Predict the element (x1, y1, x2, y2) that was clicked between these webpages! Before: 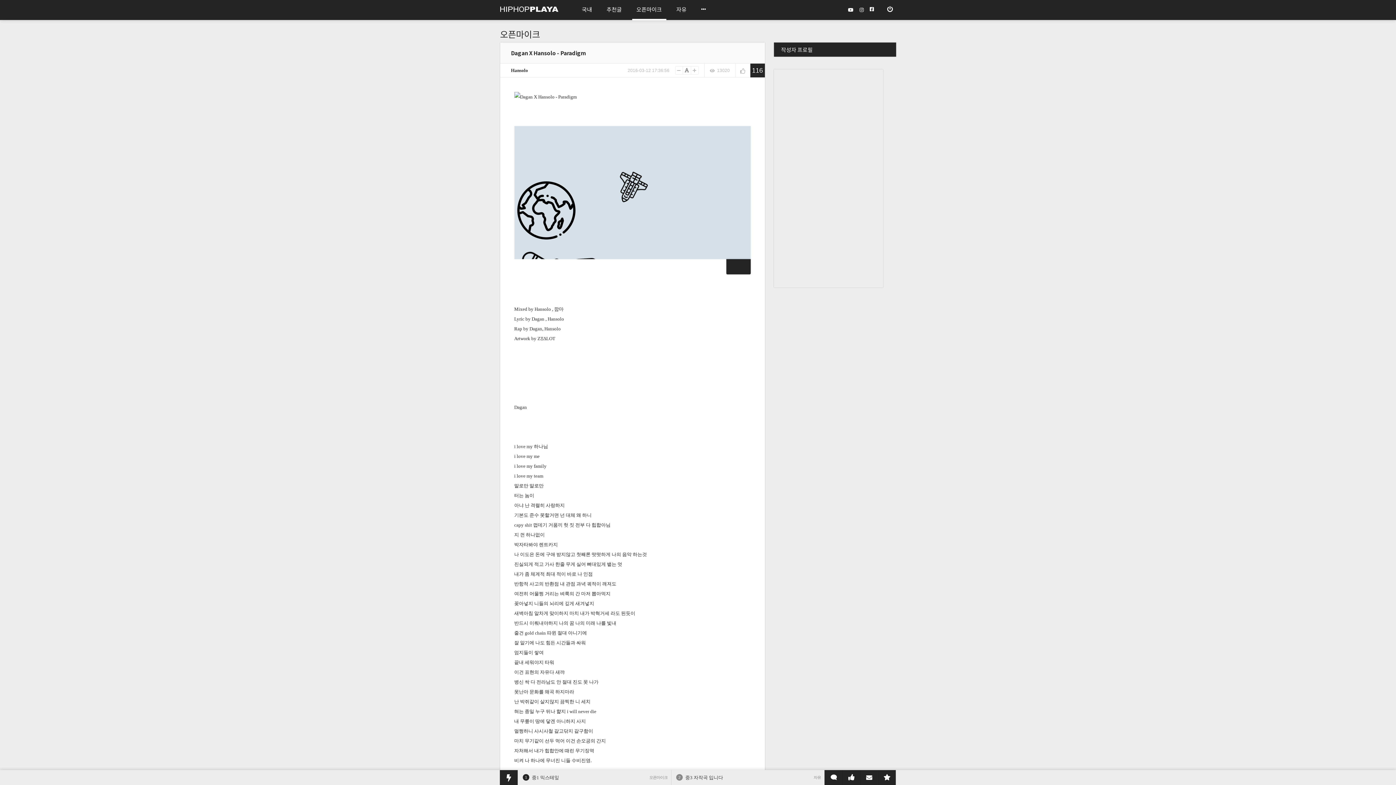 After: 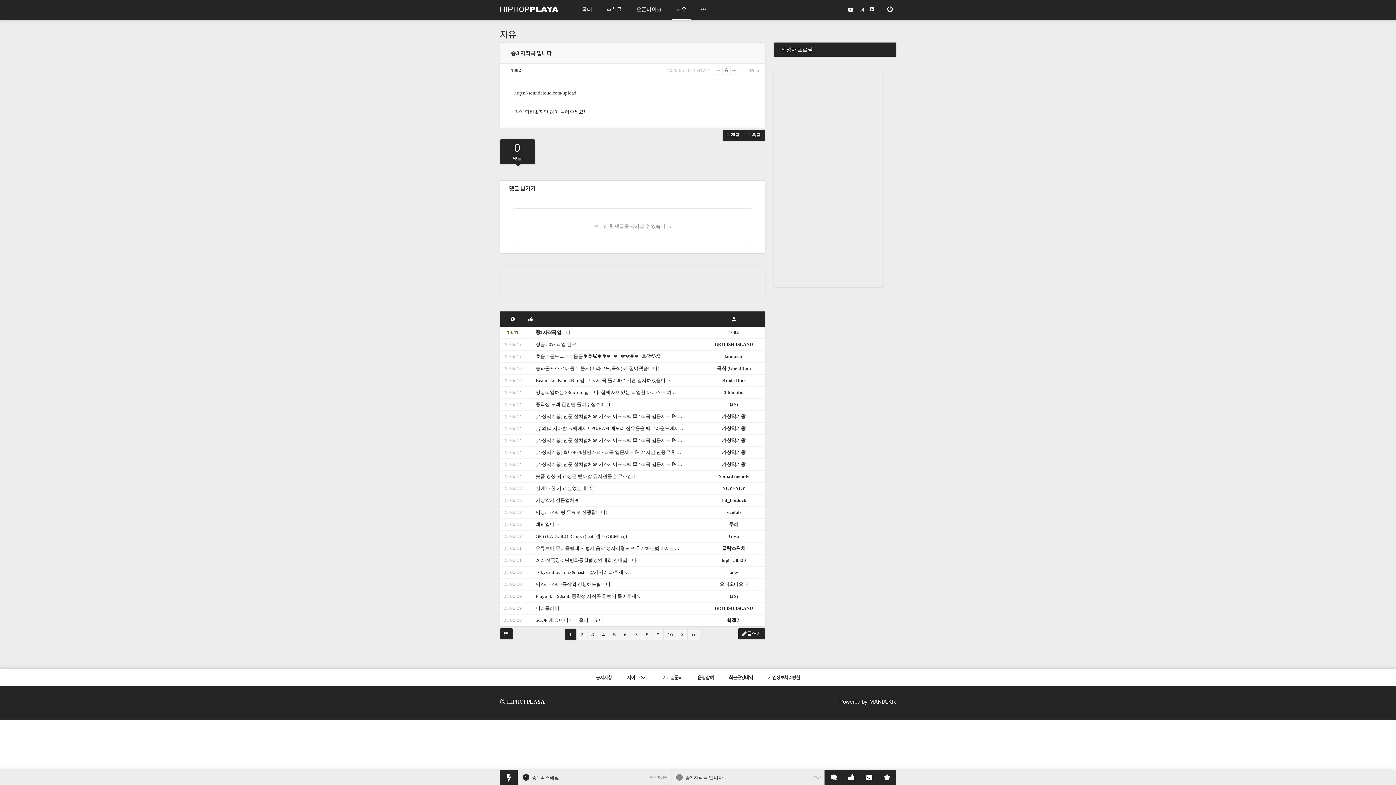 Action: bbox: (685, 775, 723, 780) label: 중3 자작곡 입니다